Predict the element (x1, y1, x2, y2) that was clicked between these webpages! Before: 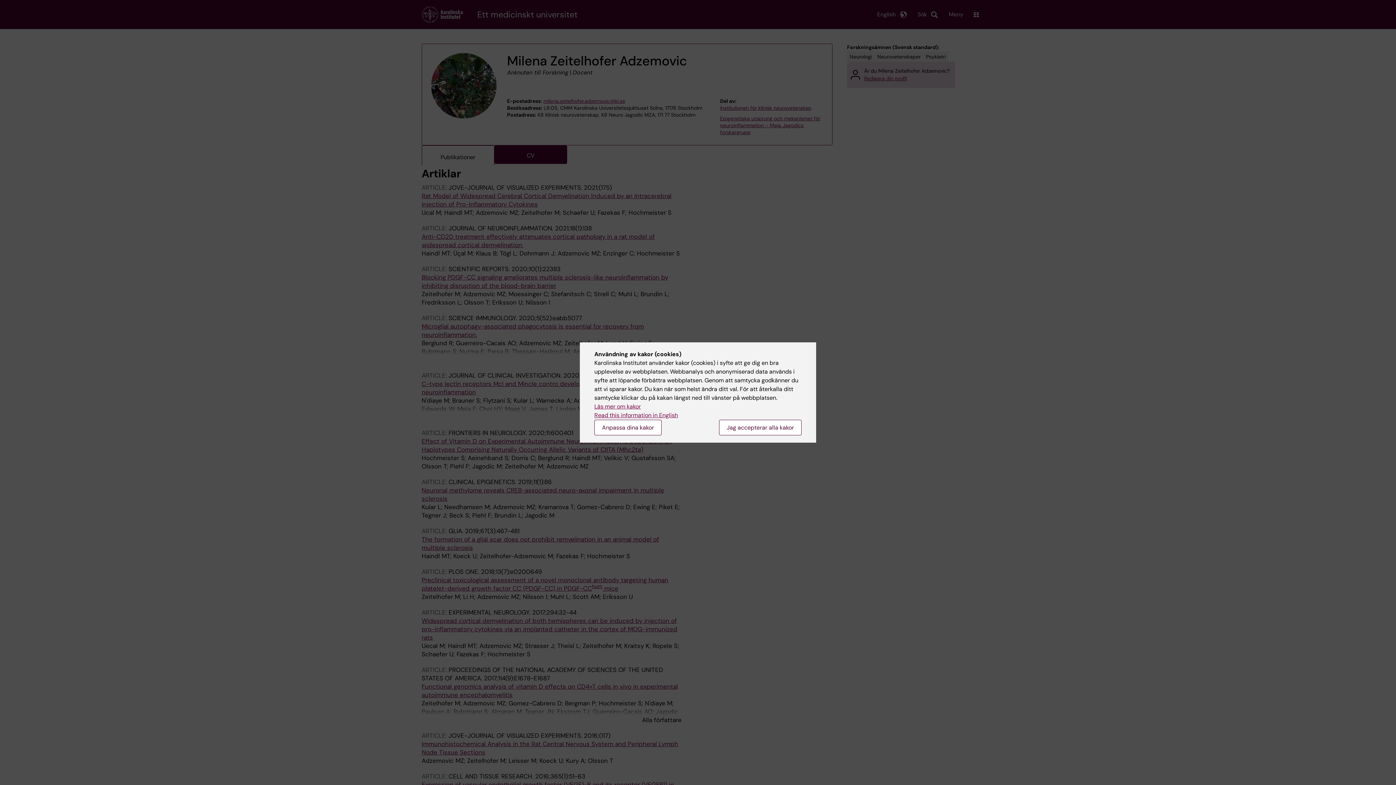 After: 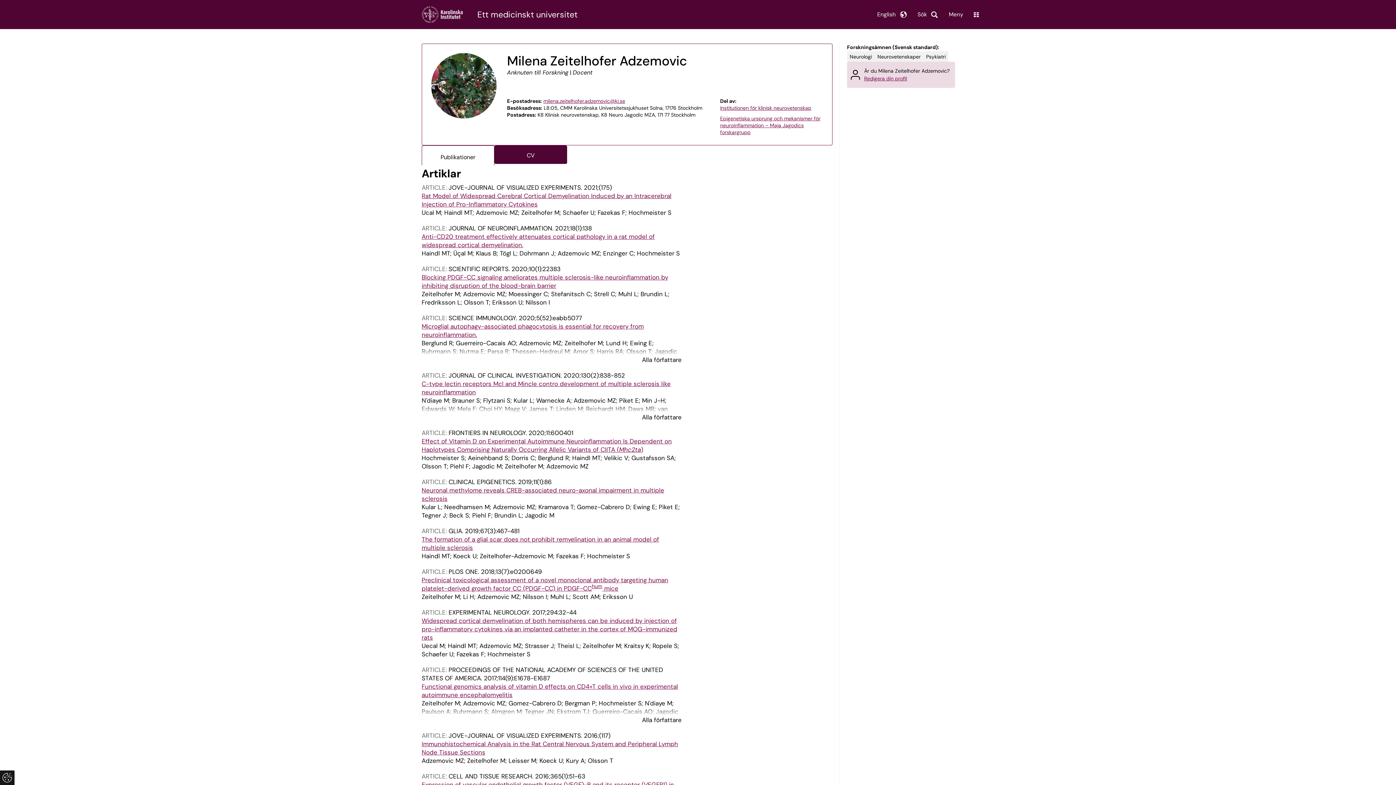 Action: bbox: (719, 420, 801, 435) label: Jag accepterar alla kakor